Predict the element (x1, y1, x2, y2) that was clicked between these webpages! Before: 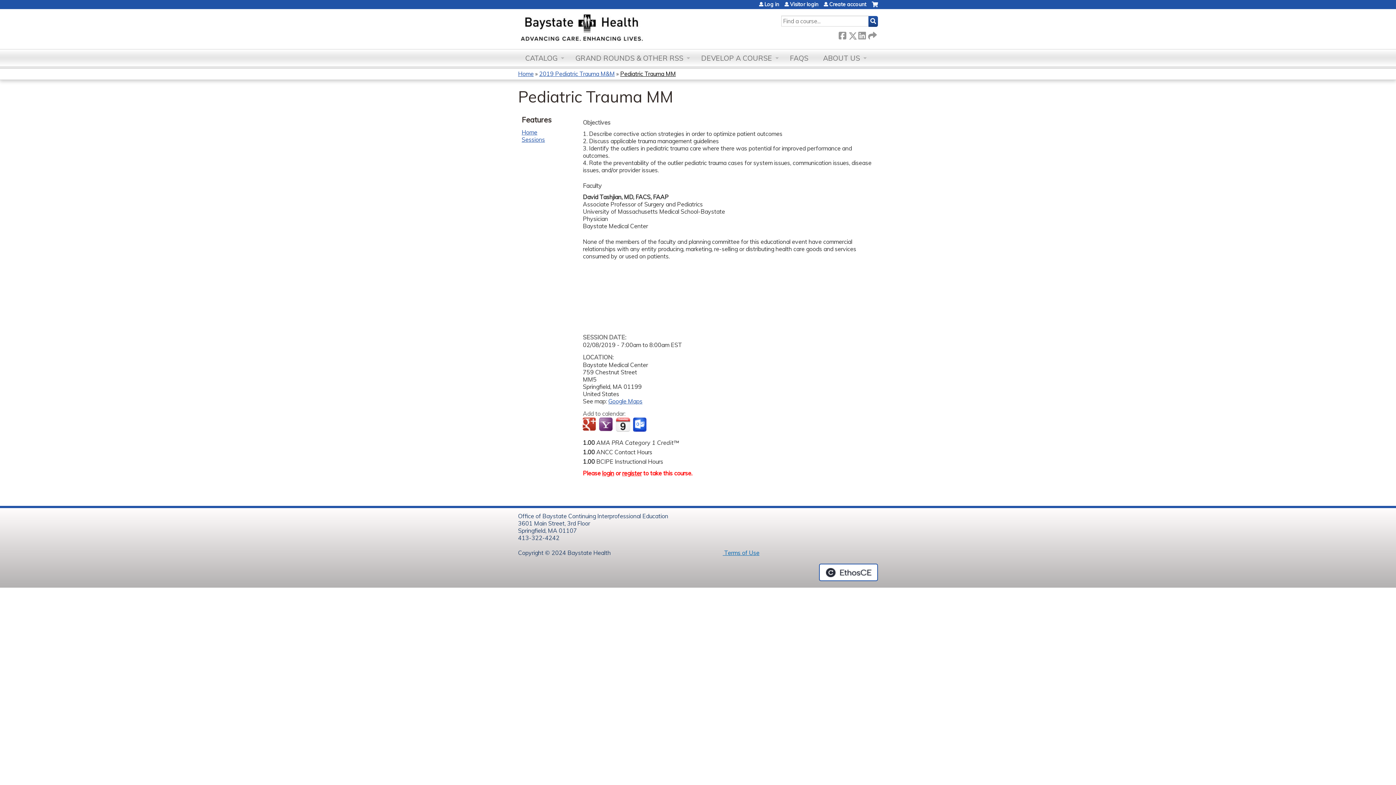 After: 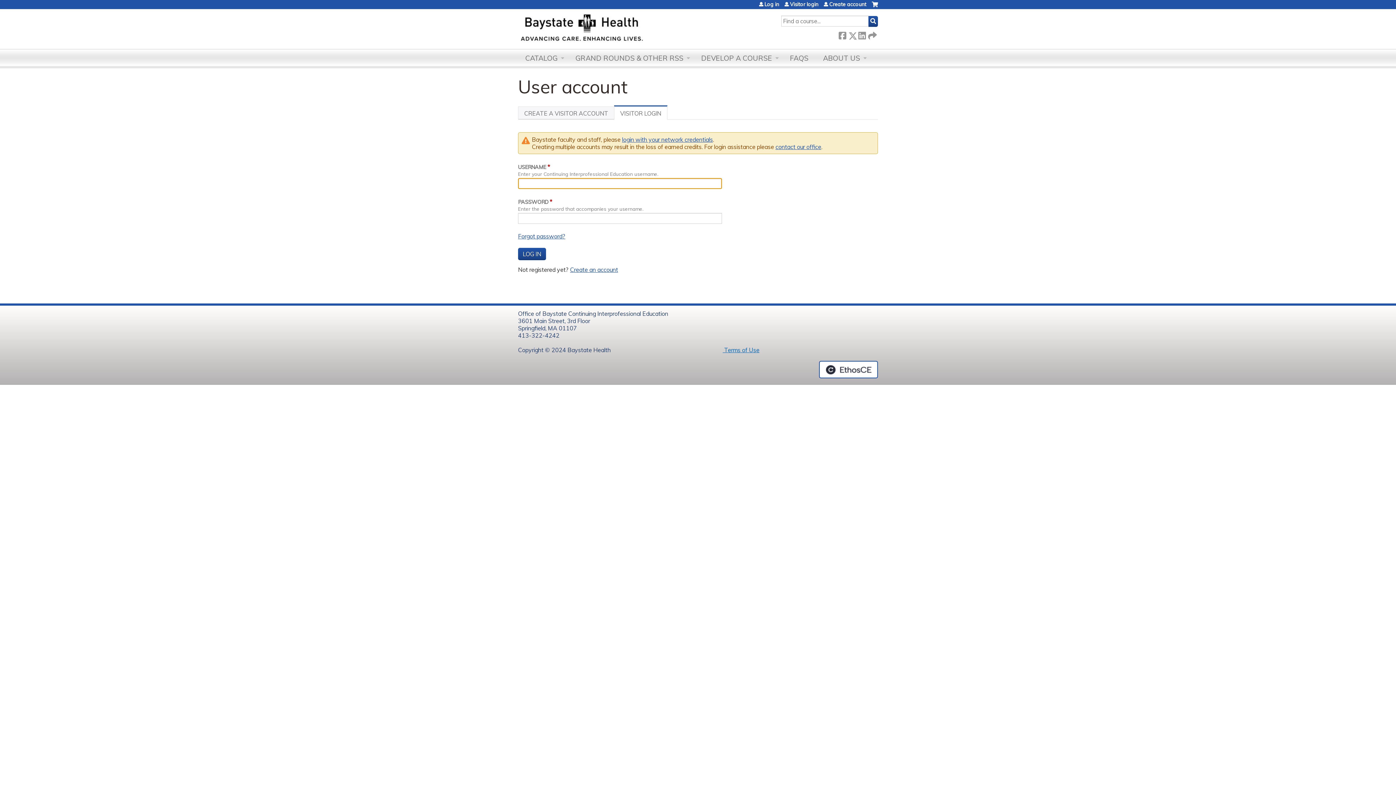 Action: bbox: (784, 1, 818, 6) label: Visitor login